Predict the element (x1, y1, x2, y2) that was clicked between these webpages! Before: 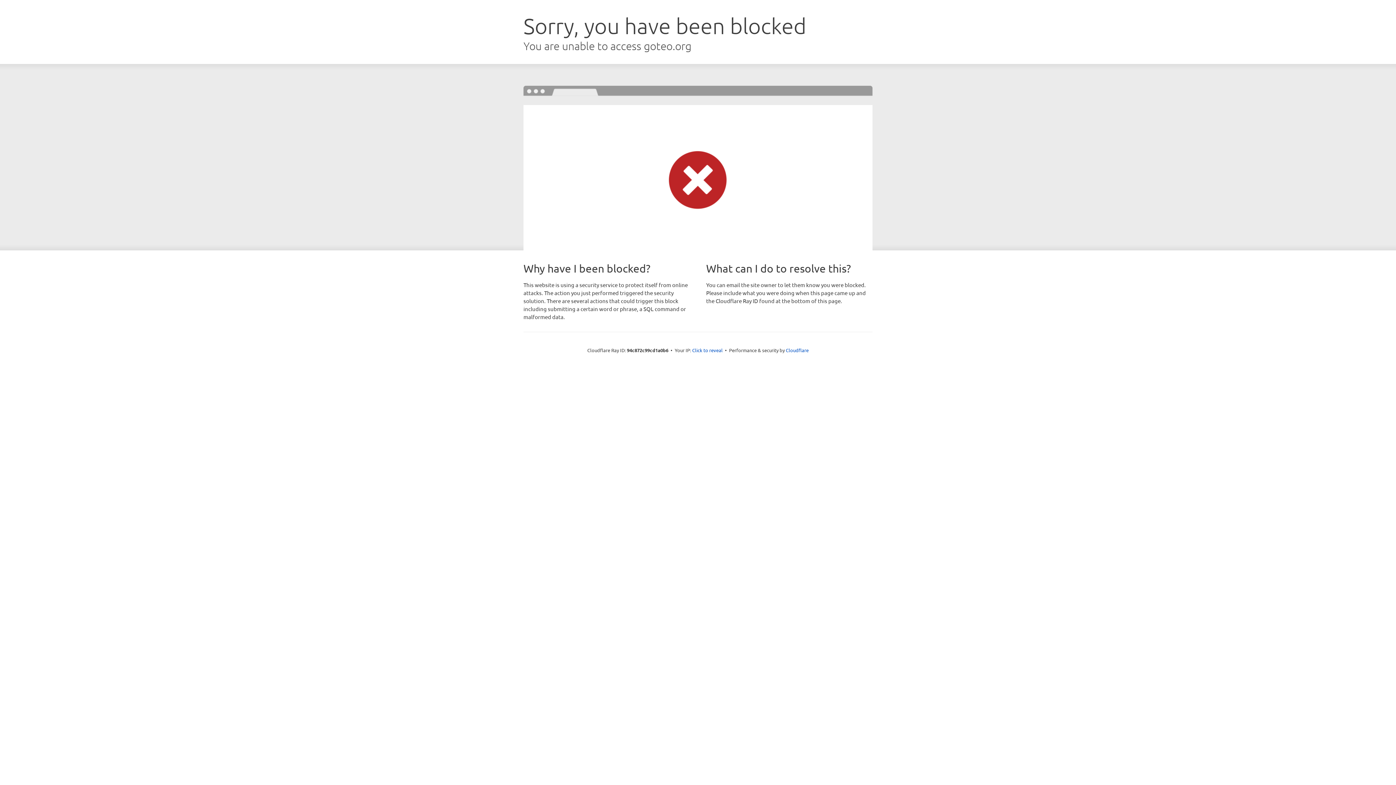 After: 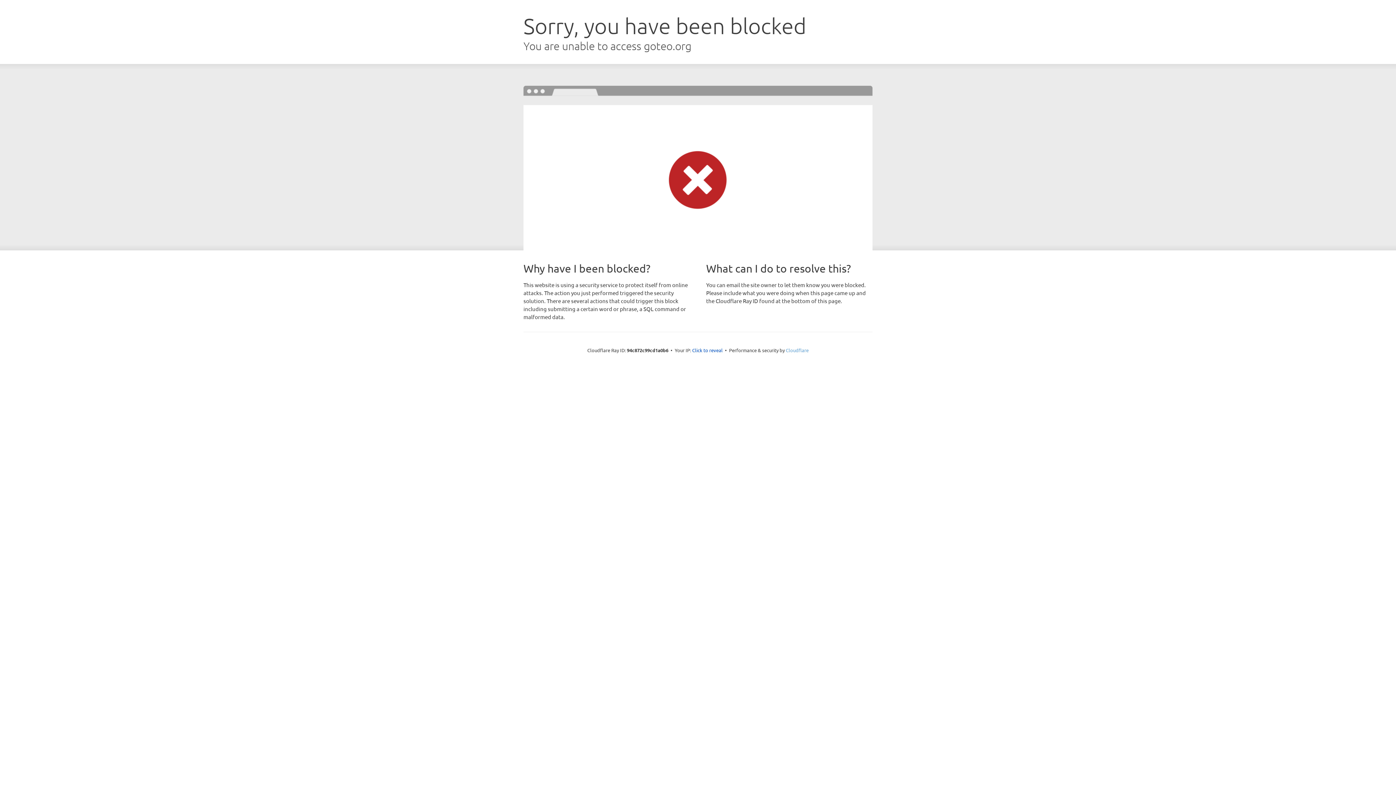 Action: bbox: (786, 347, 808, 353) label: Cloudflare